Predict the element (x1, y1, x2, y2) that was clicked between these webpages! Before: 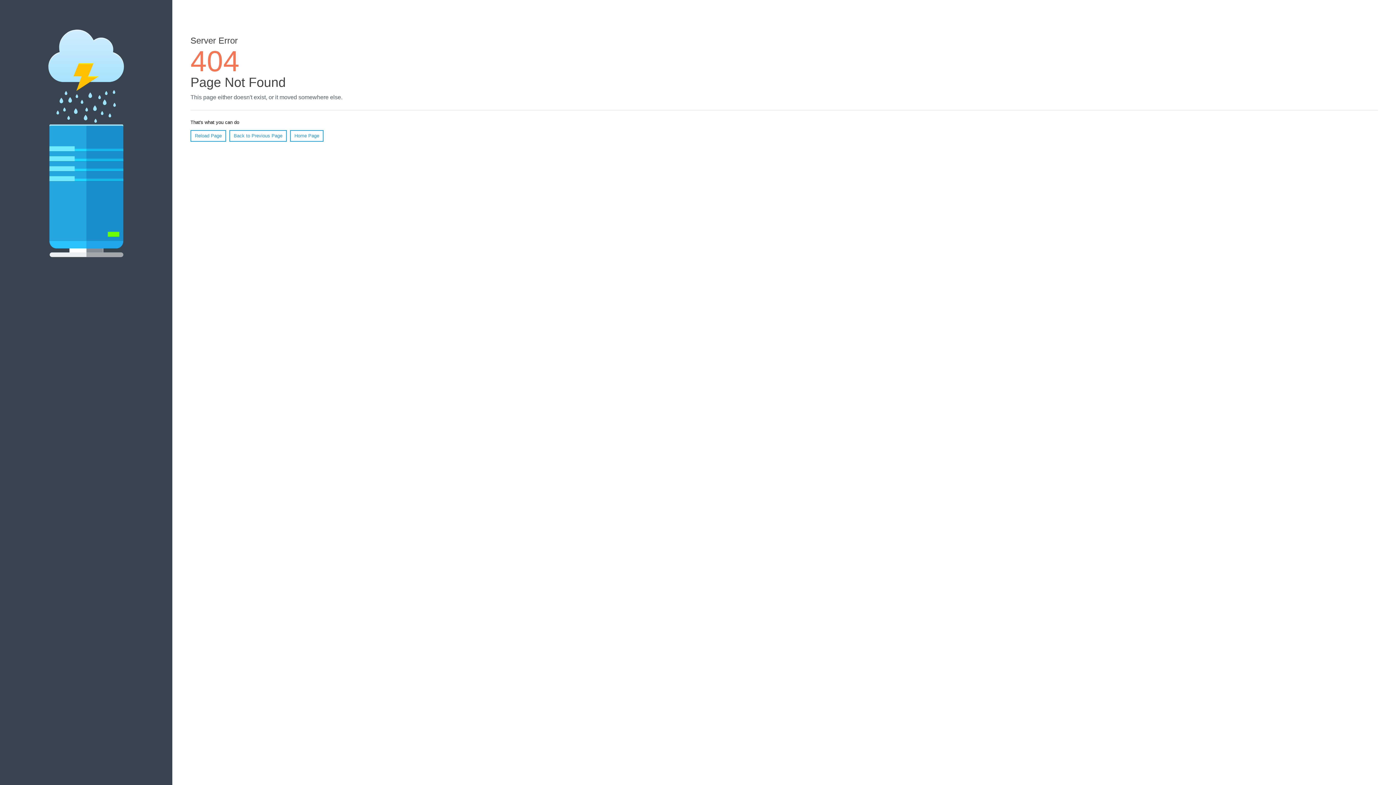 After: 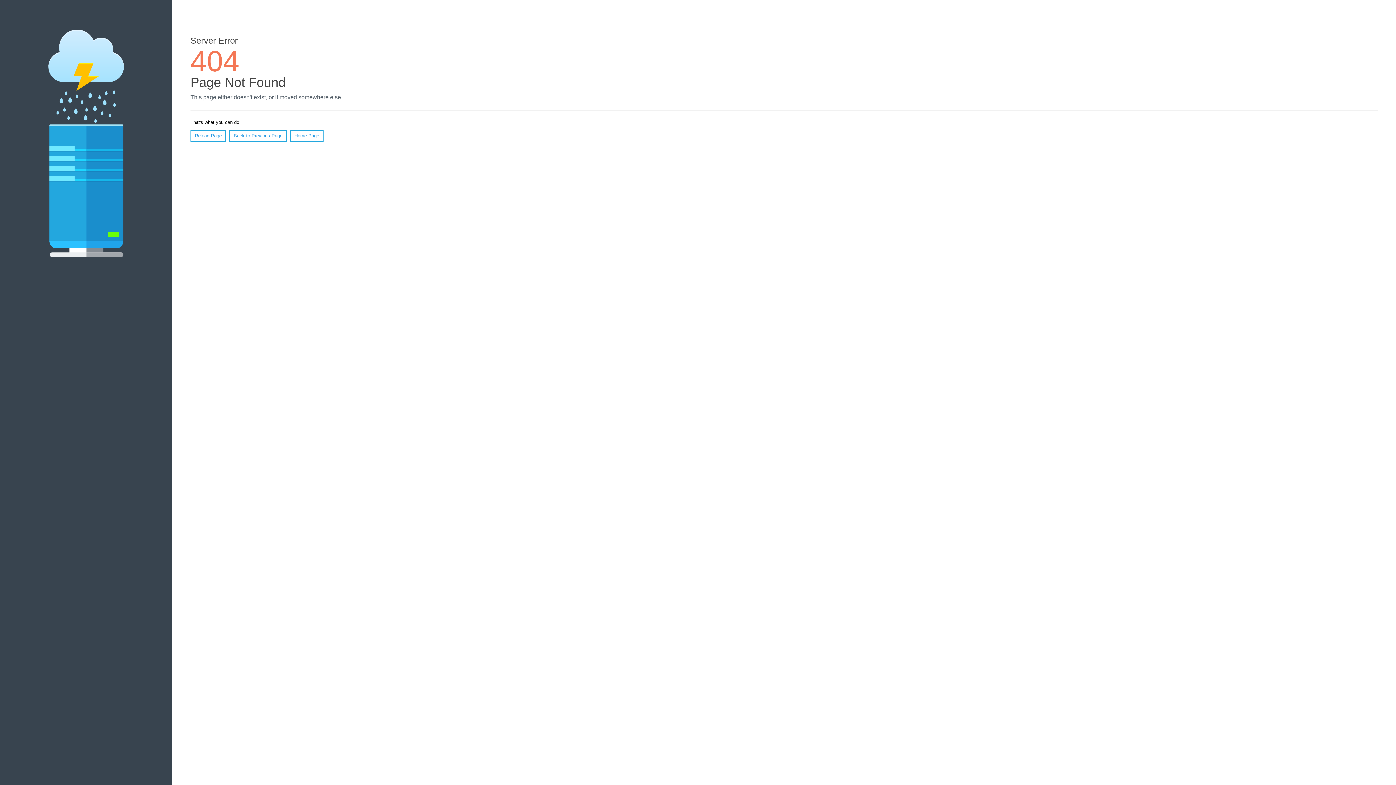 Action: bbox: (190, 130, 226, 141) label: Reload Page